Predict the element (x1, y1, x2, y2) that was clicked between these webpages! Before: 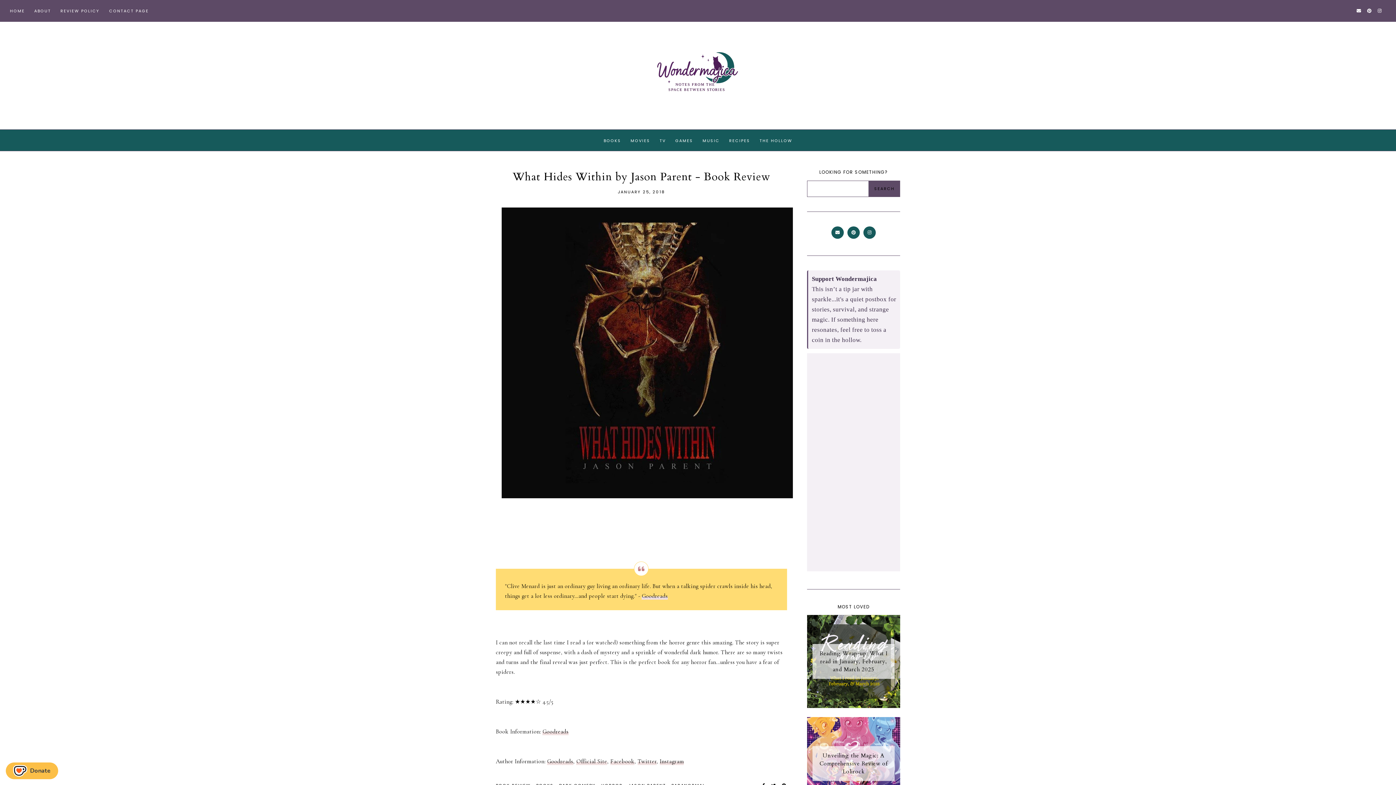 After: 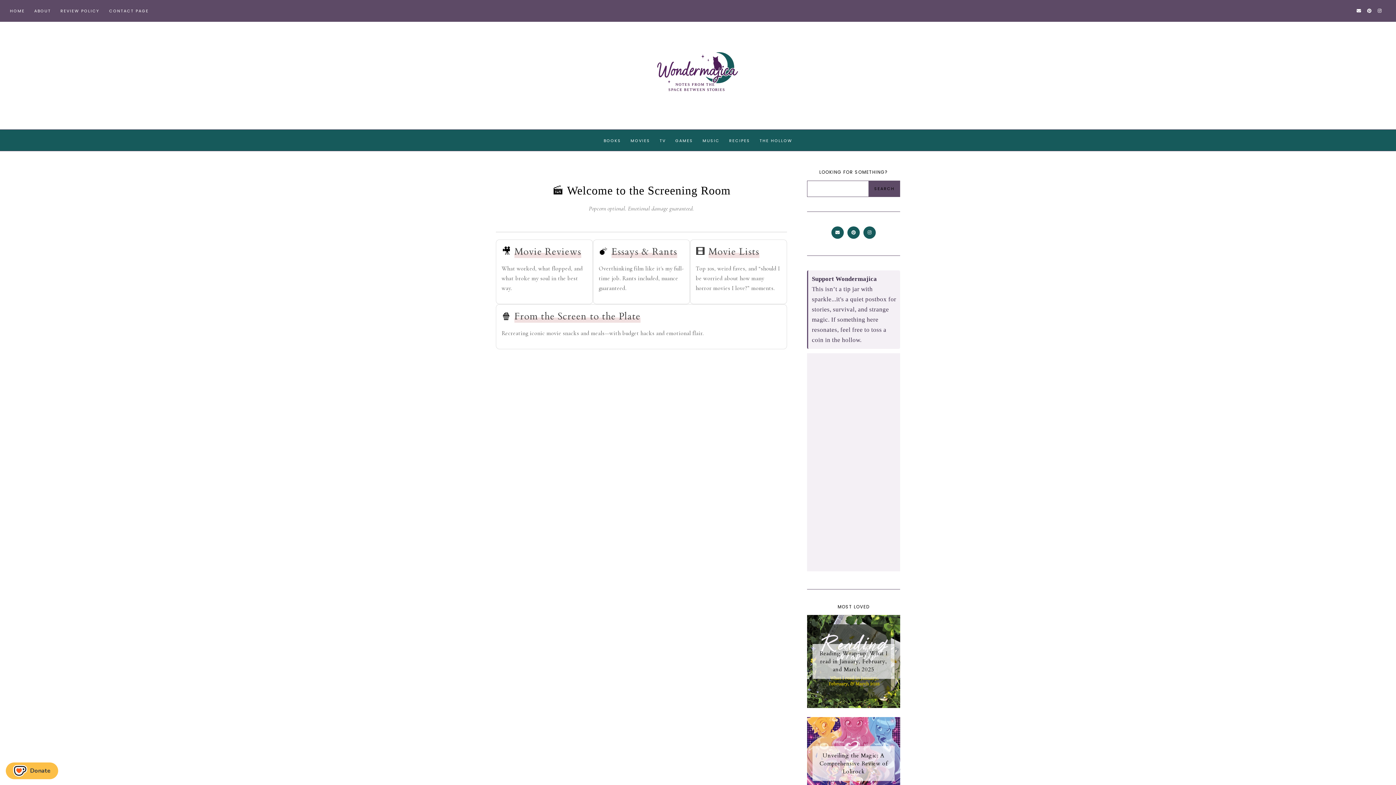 Action: label: MOVIES bbox: (626, 129, 655, 151)